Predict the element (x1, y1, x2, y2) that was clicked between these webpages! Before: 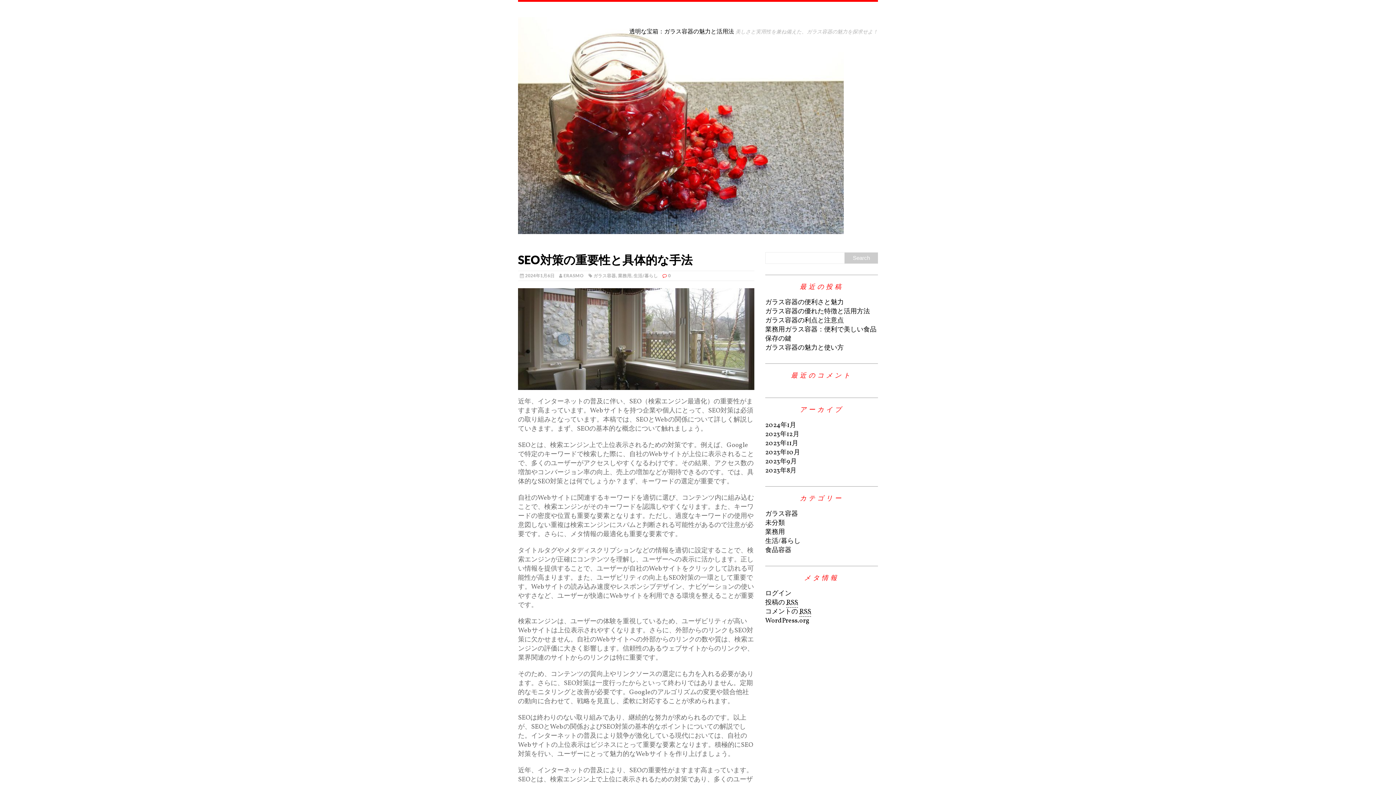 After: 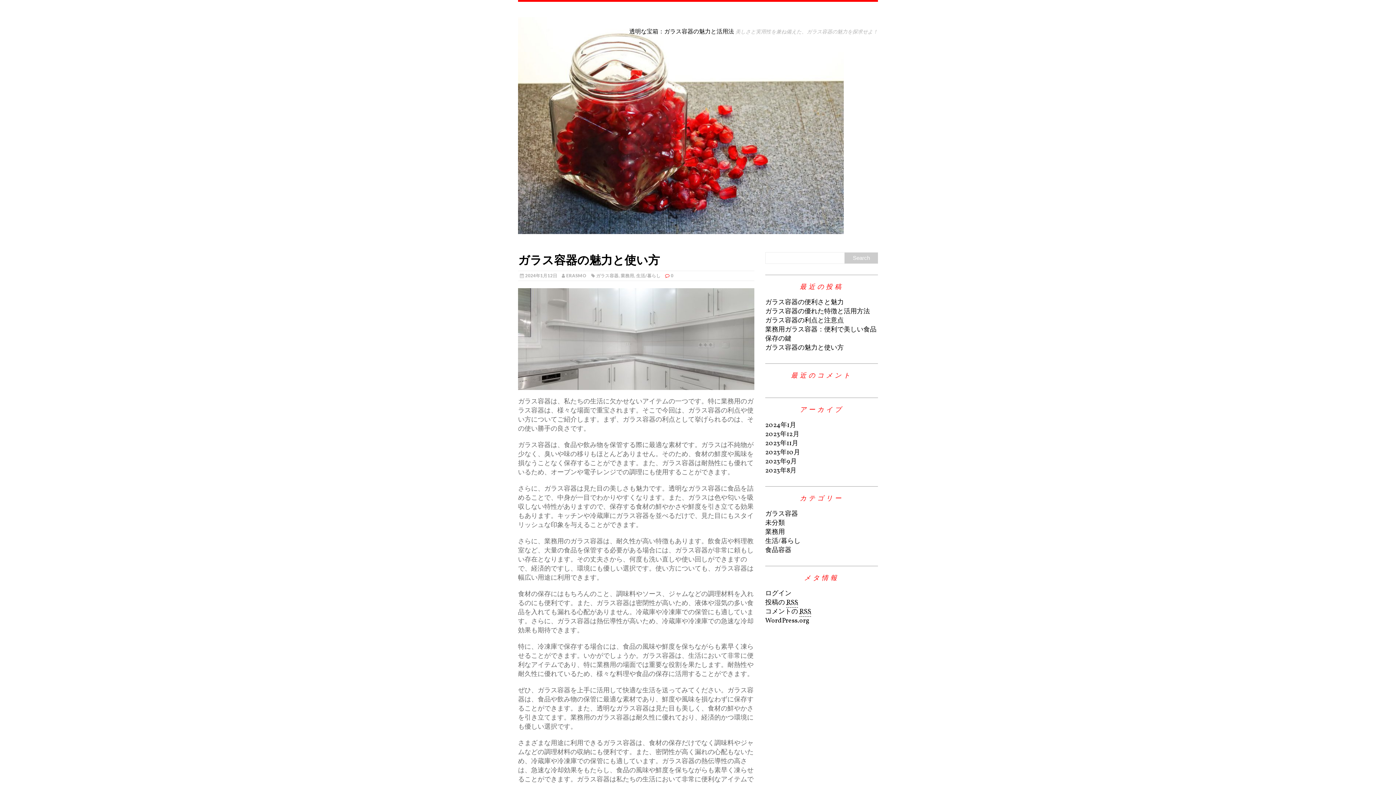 Action: label: ガラス容器の魅力と使い方 bbox: (765, 343, 844, 352)